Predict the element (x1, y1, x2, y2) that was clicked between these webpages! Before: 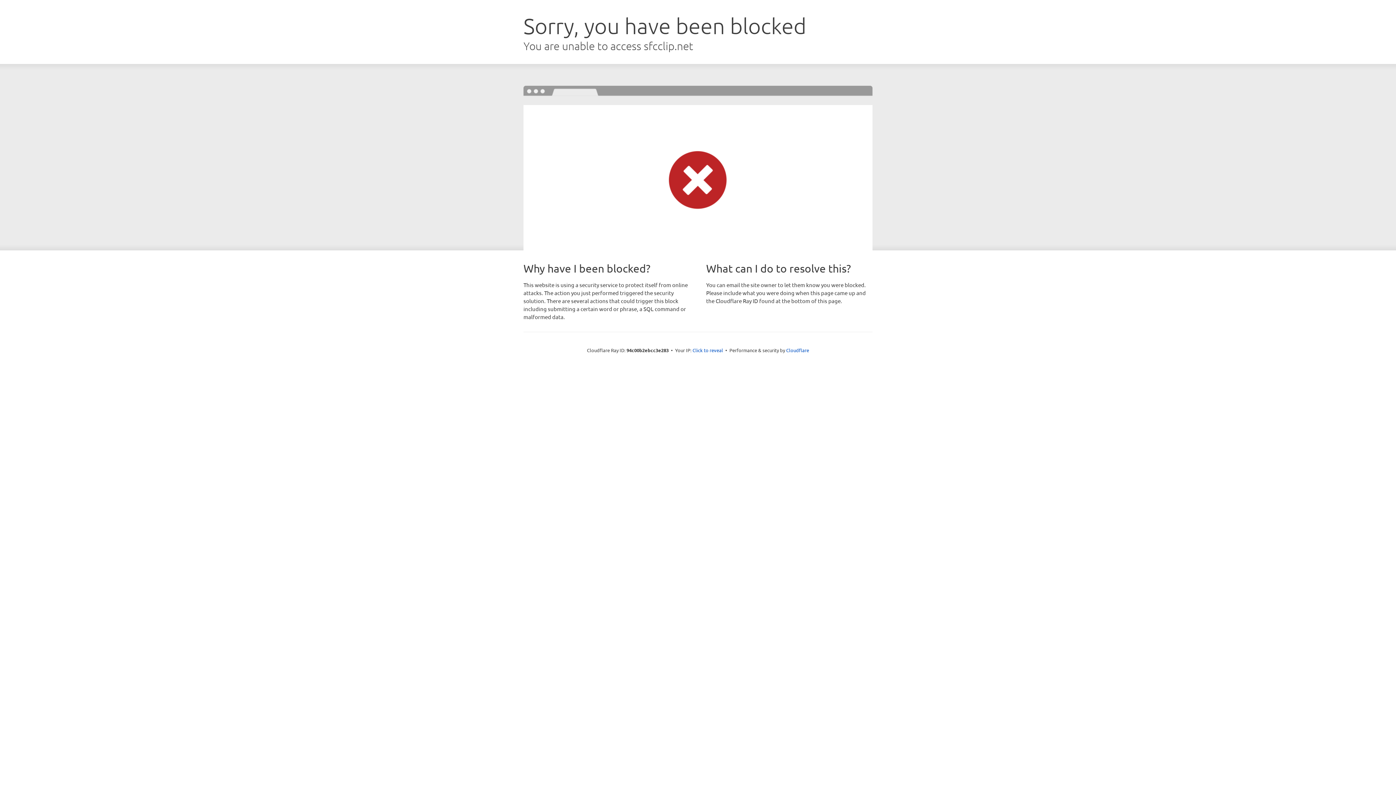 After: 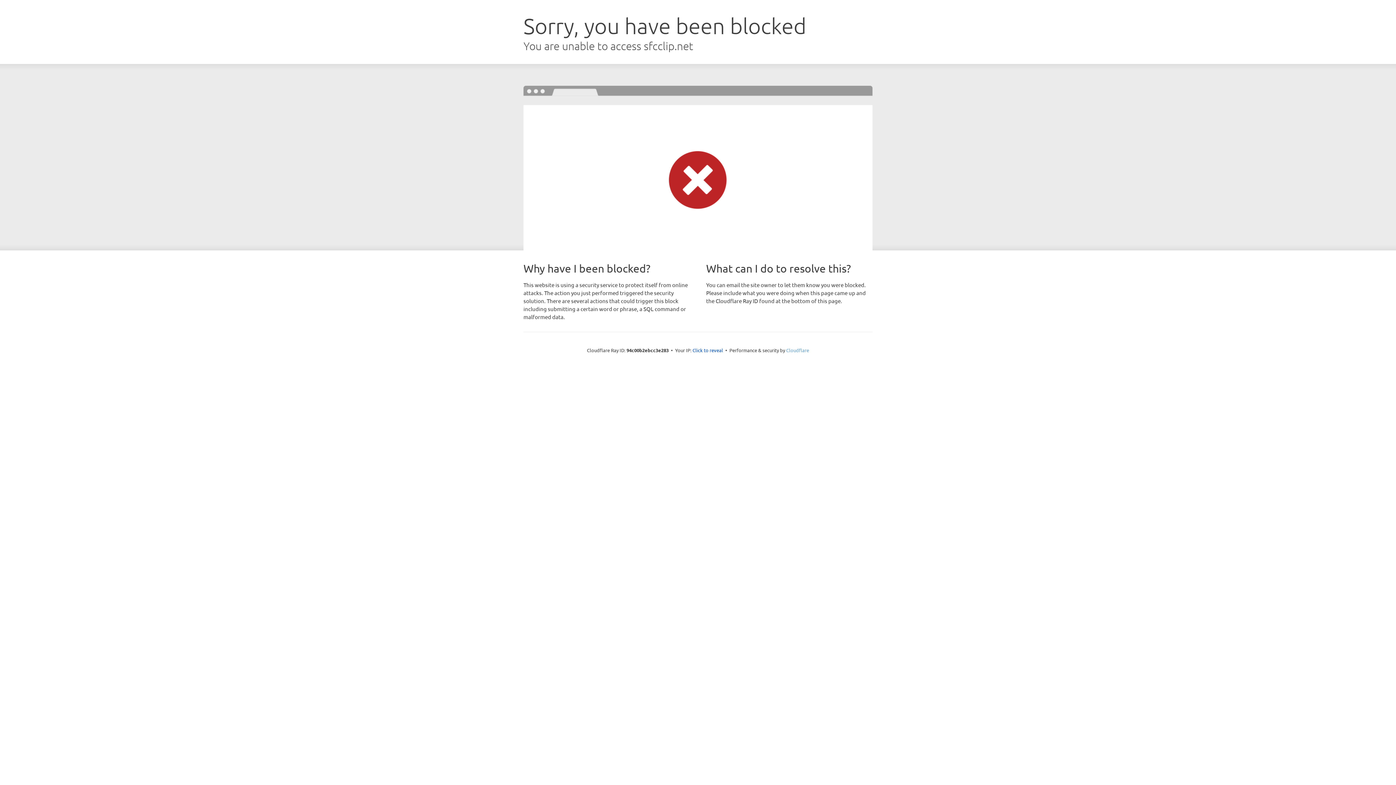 Action: bbox: (786, 347, 809, 353) label: Cloudflare